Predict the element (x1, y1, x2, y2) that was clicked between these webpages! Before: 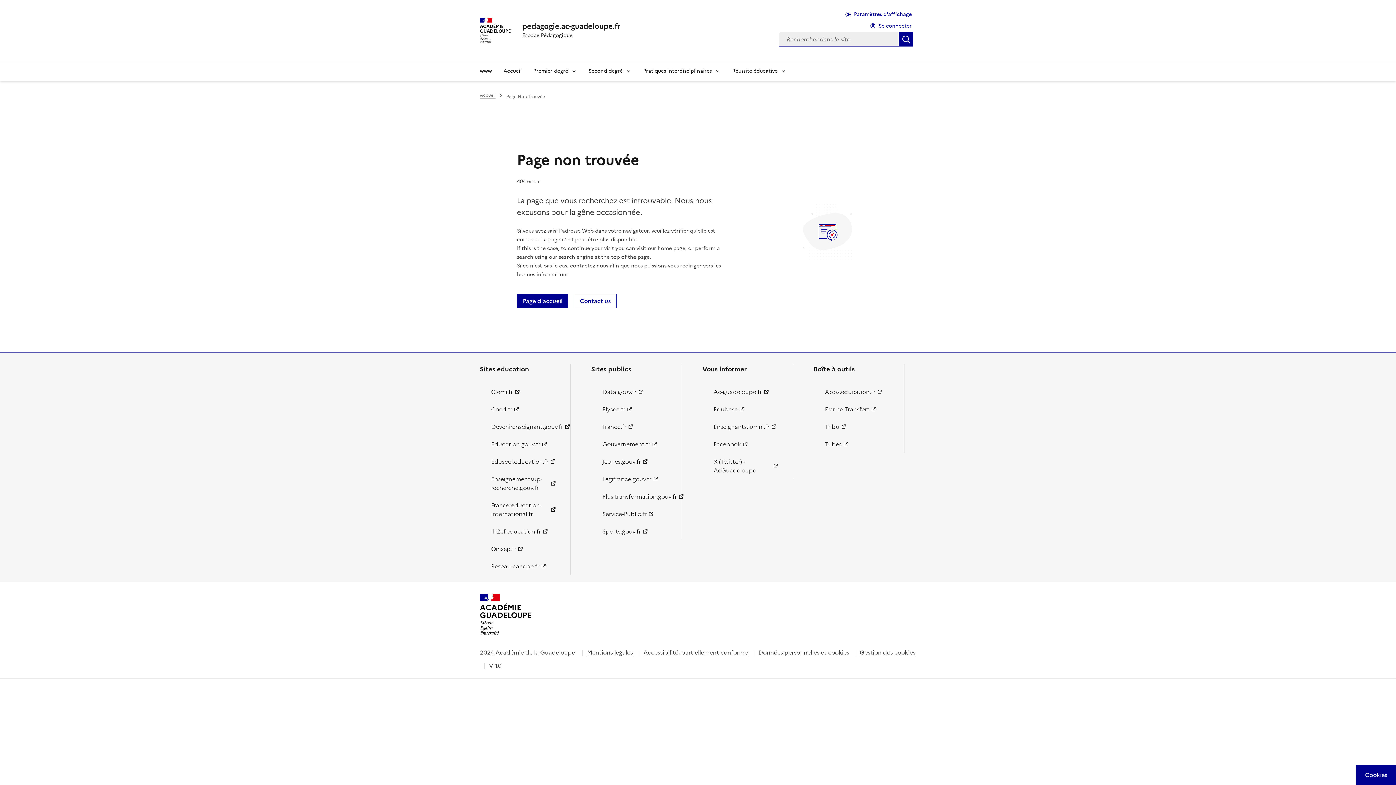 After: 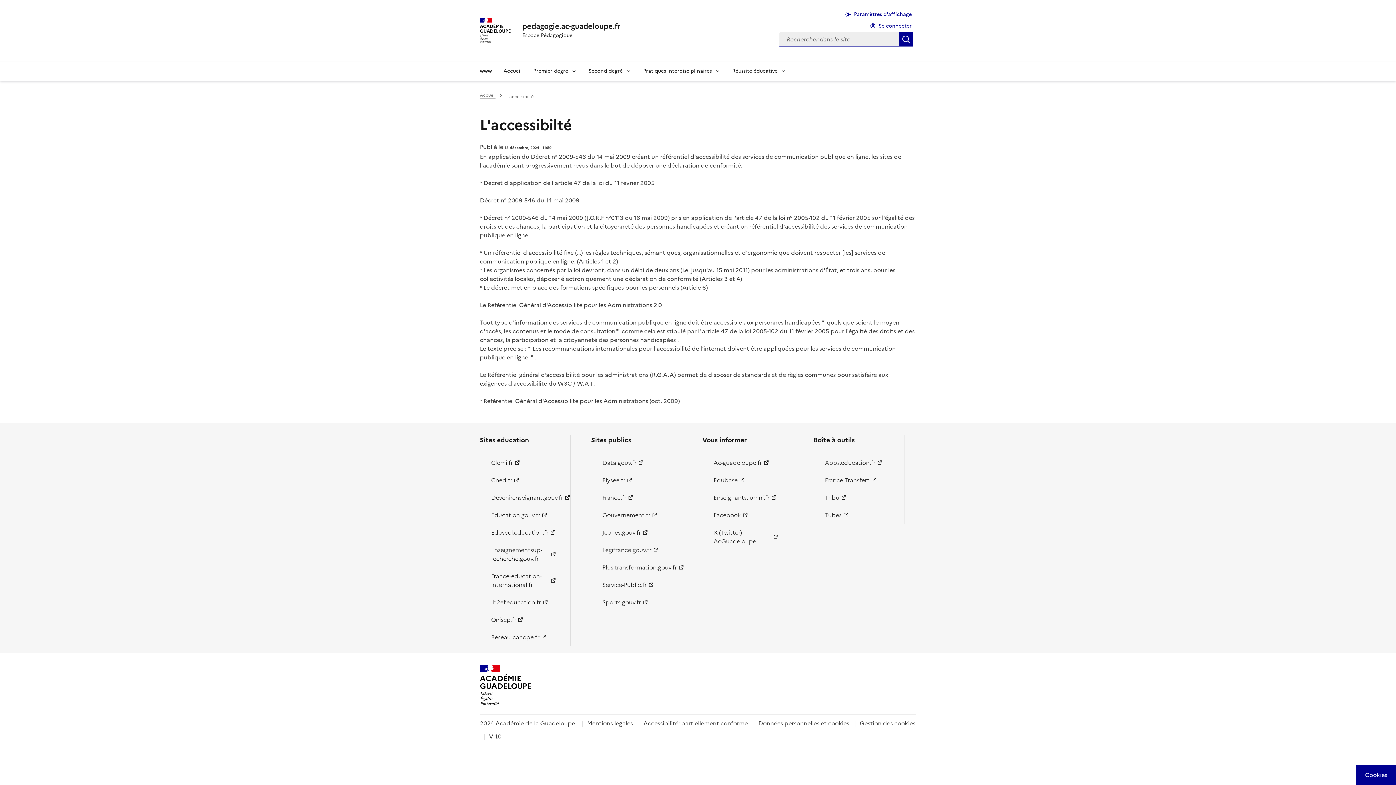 Action: label: Accessibilité: partiellement conforme bbox: (643, 648, 748, 657)